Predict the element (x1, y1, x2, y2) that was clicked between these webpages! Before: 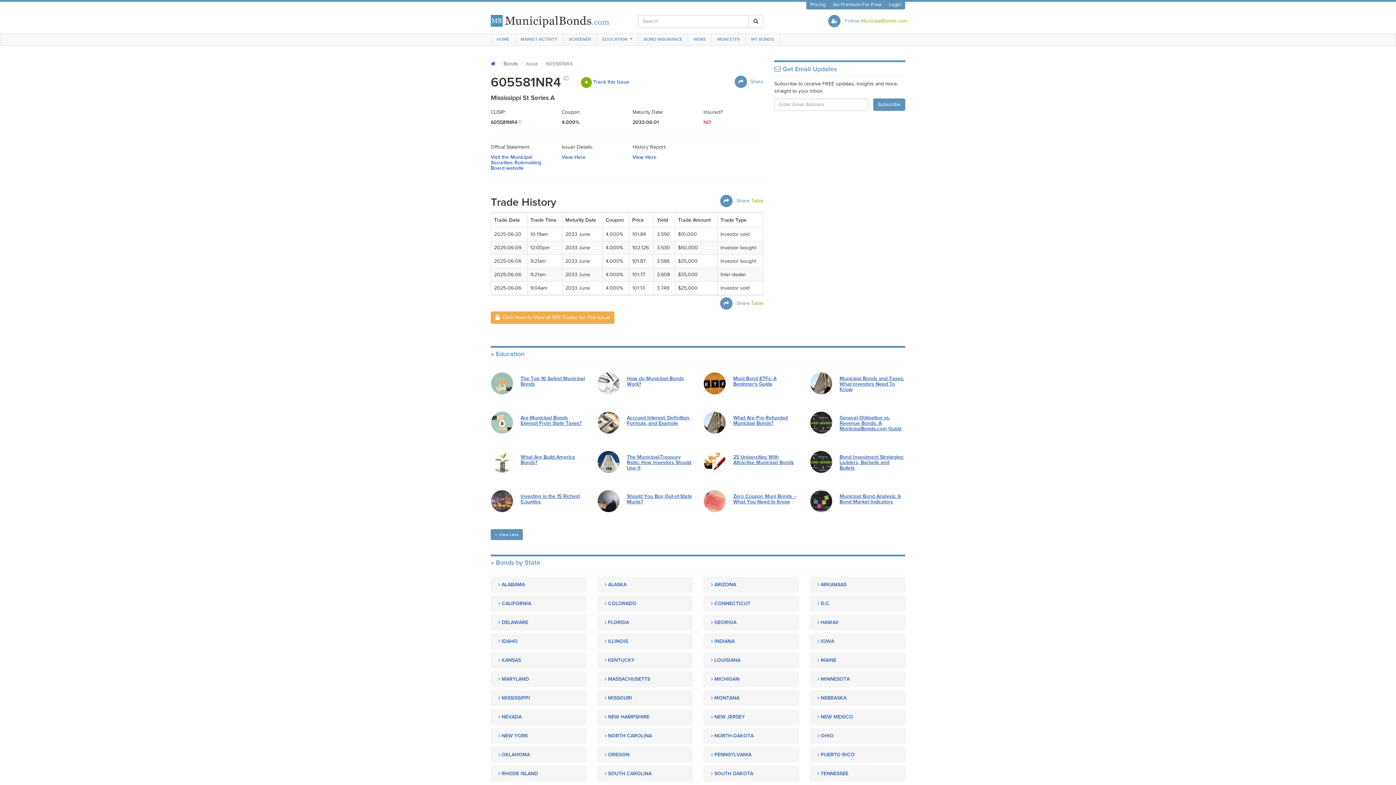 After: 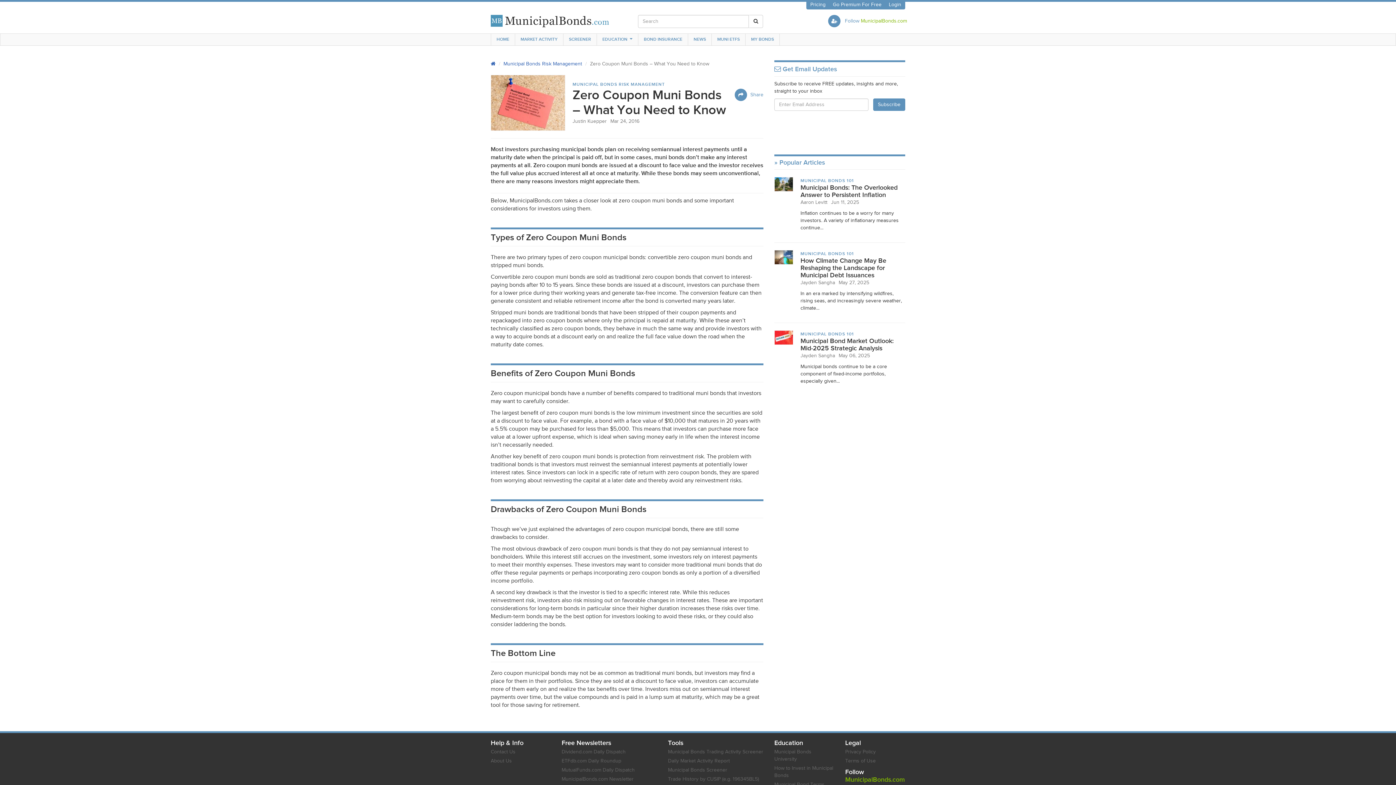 Action: label: Zero Coupon Muni Bonds – What You Need to Know bbox: (733, 493, 798, 504)